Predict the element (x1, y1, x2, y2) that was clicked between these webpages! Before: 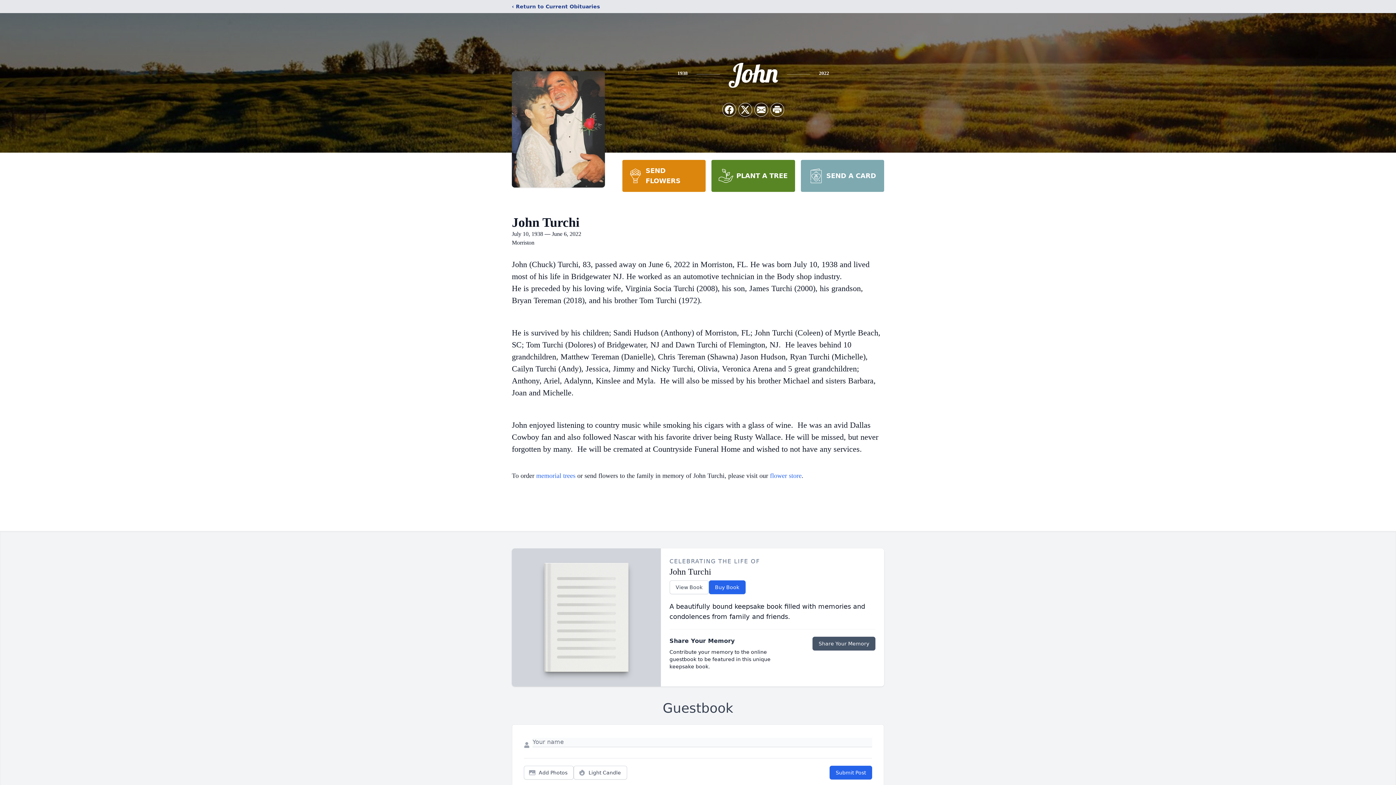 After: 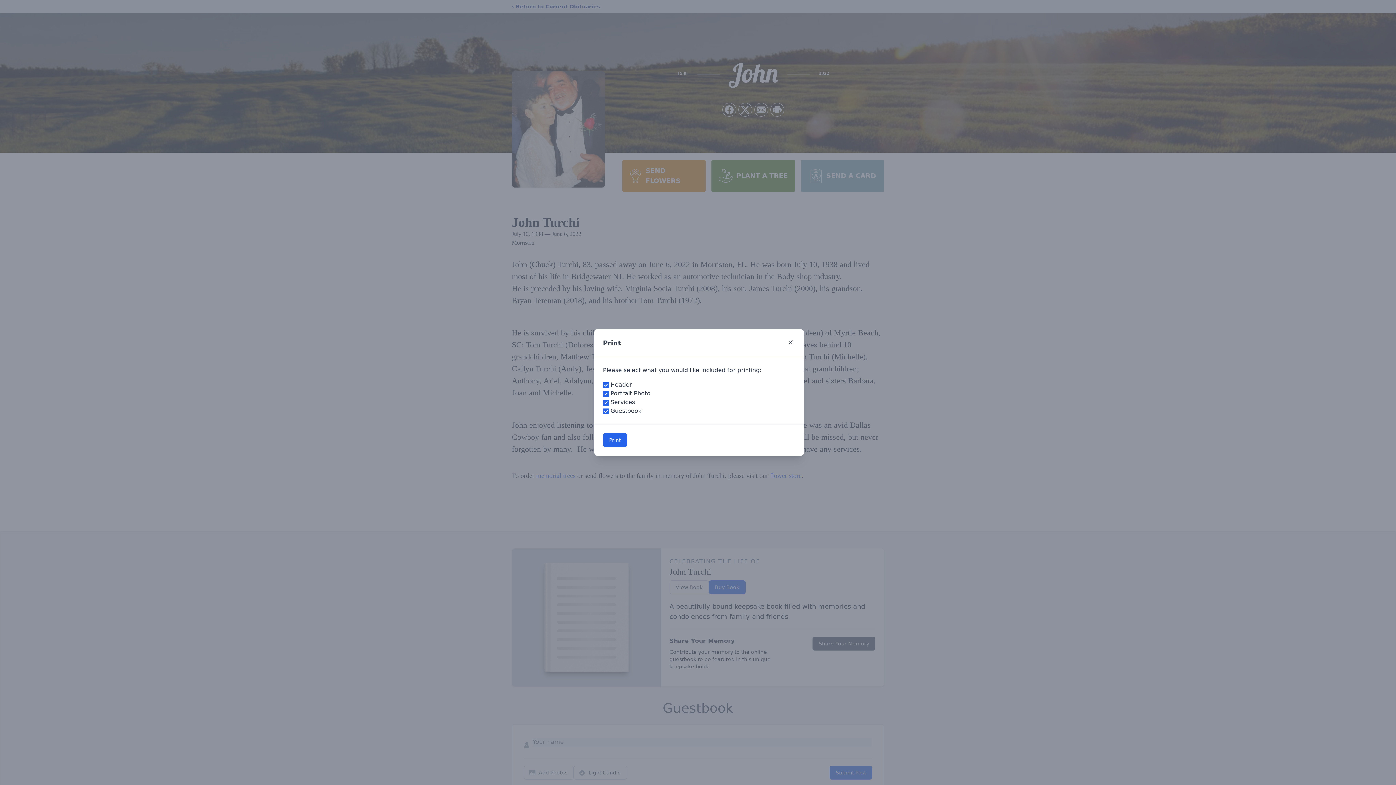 Action: bbox: (770, 103, 784, 116) label: Print Obituary